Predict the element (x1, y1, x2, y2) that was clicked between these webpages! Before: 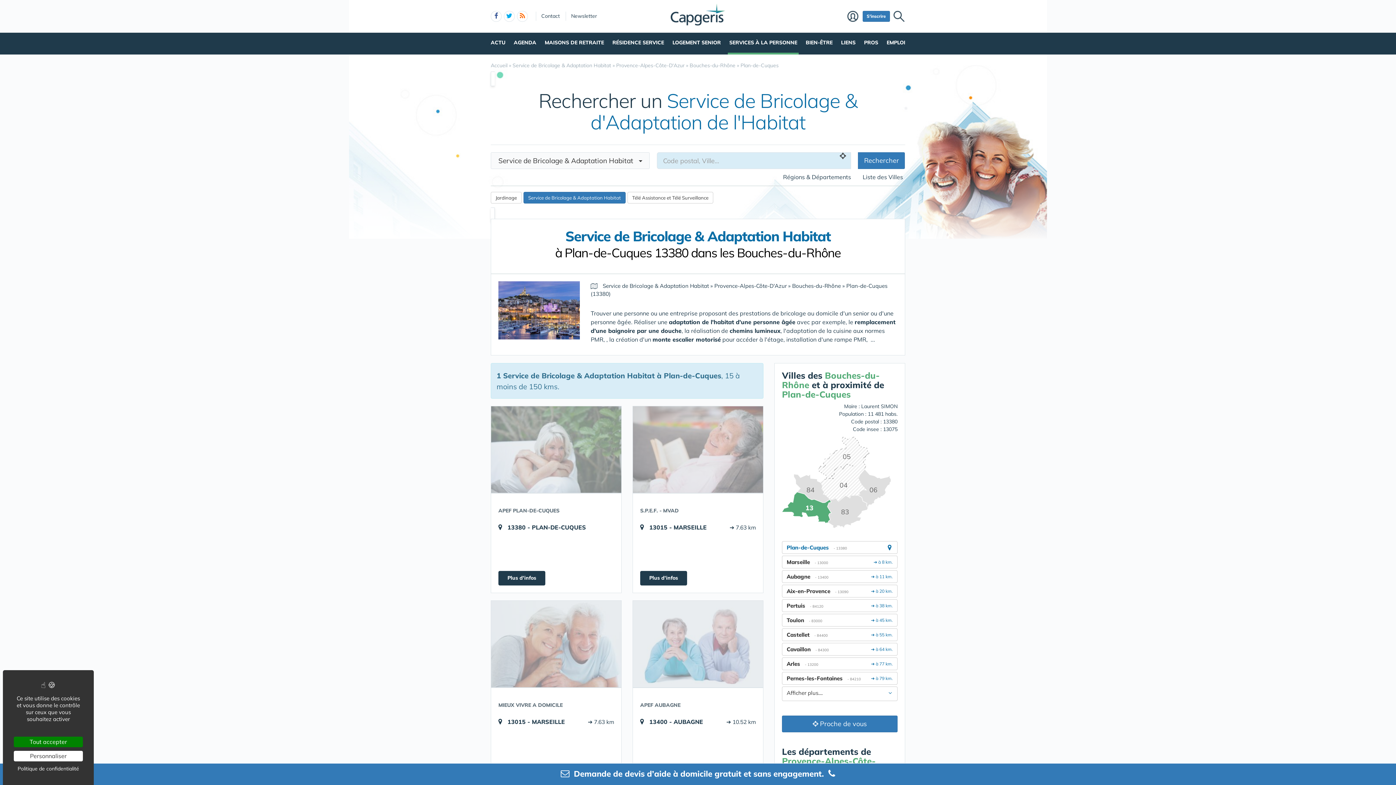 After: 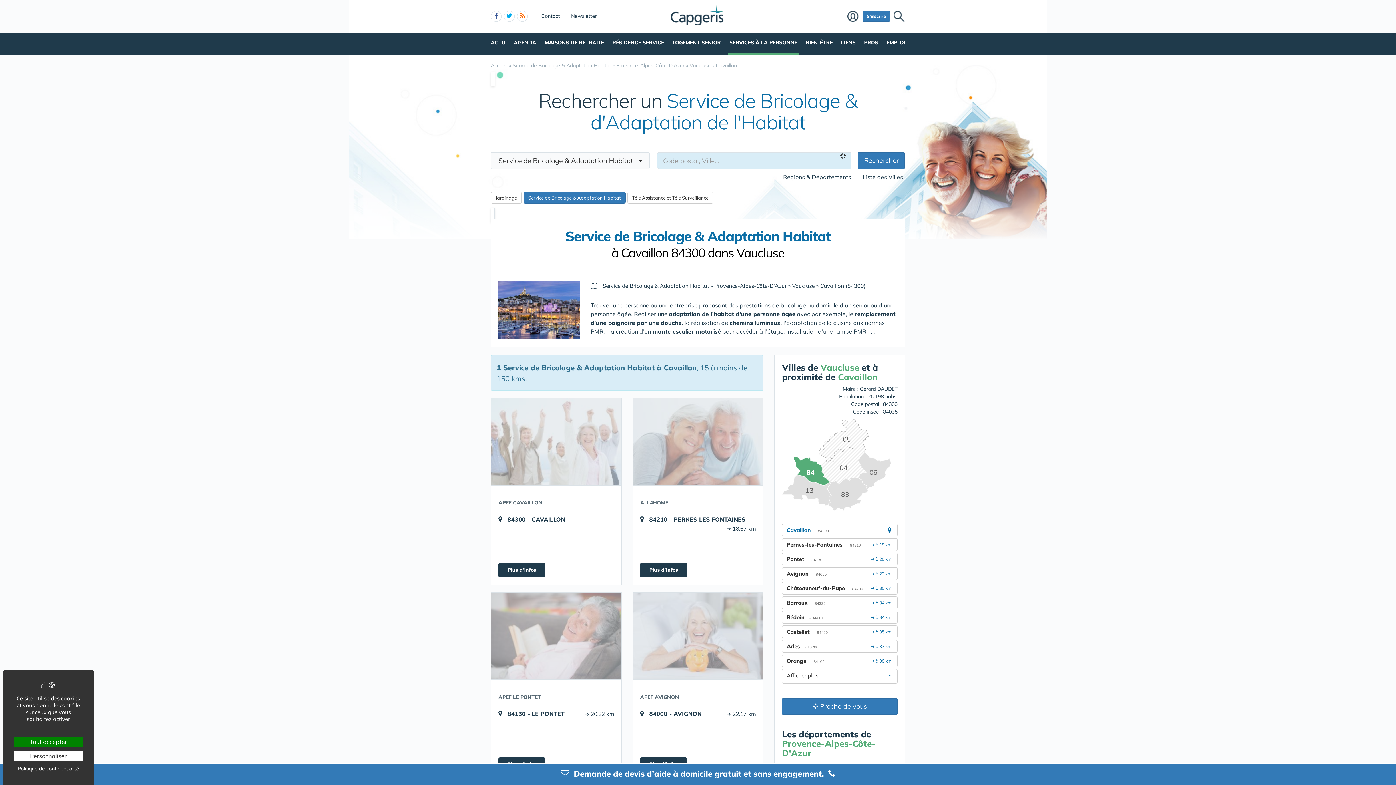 Action: label:   ➔ à 64 km.
Cavaillon - 84300 bbox: (782, 643, 897, 656)